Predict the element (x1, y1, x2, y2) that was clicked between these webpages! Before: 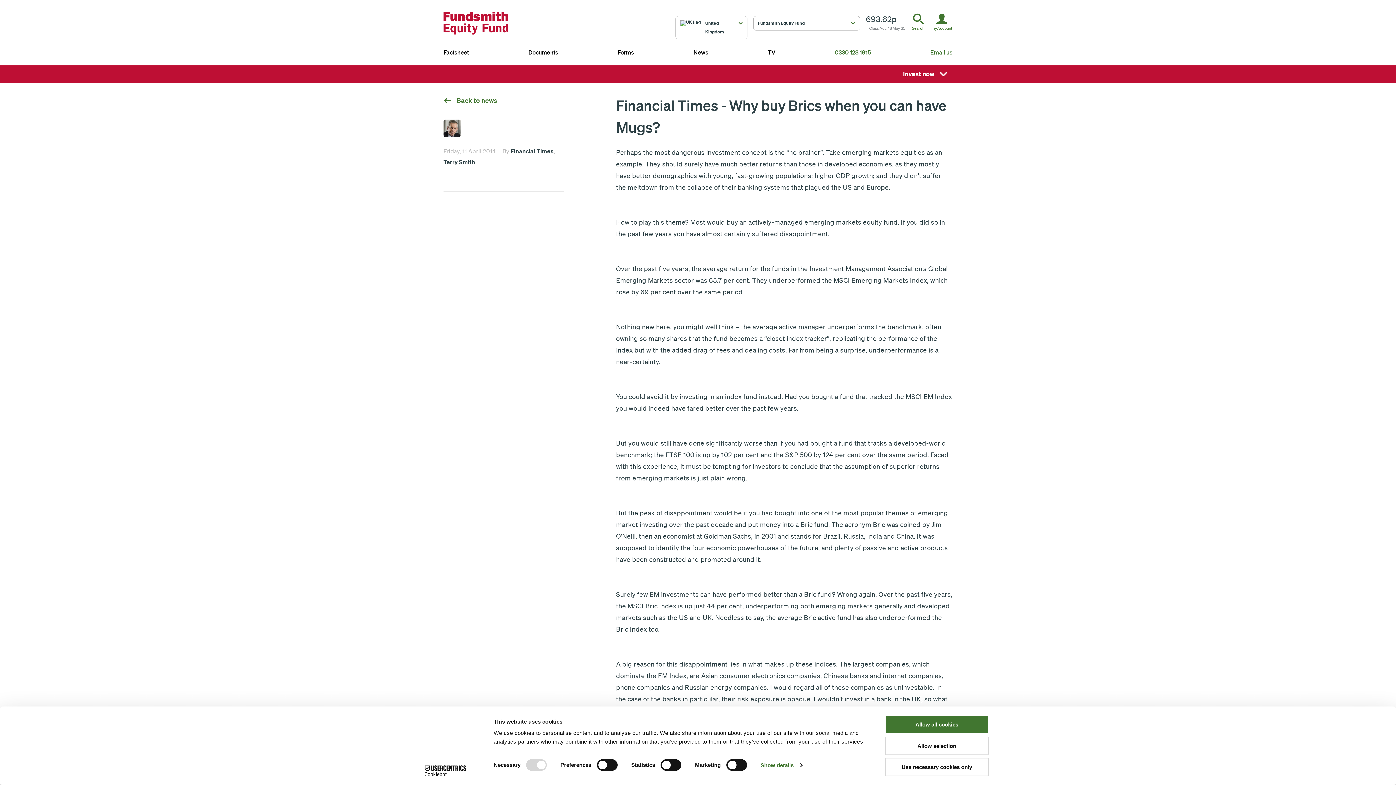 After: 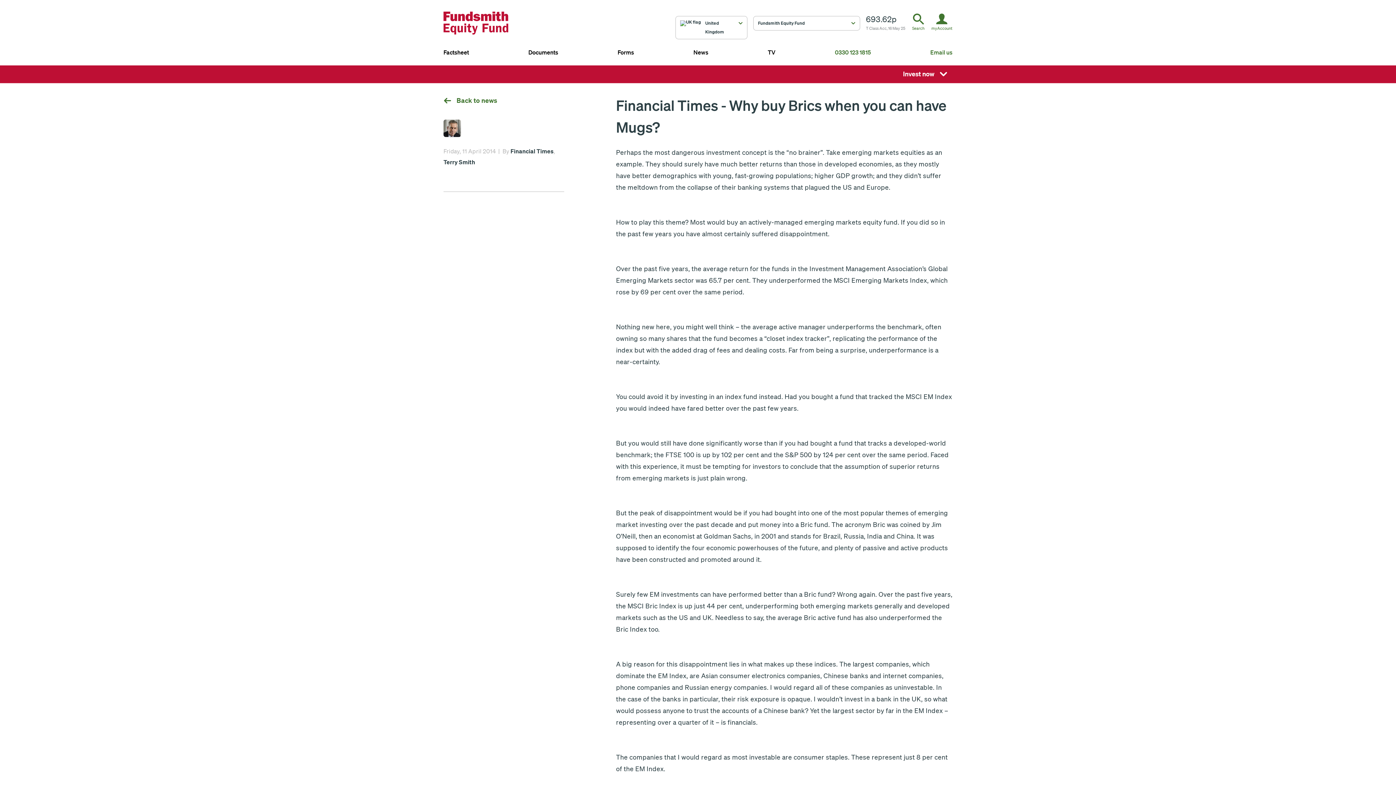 Action: label: Allow all cookies bbox: (885, 715, 989, 734)